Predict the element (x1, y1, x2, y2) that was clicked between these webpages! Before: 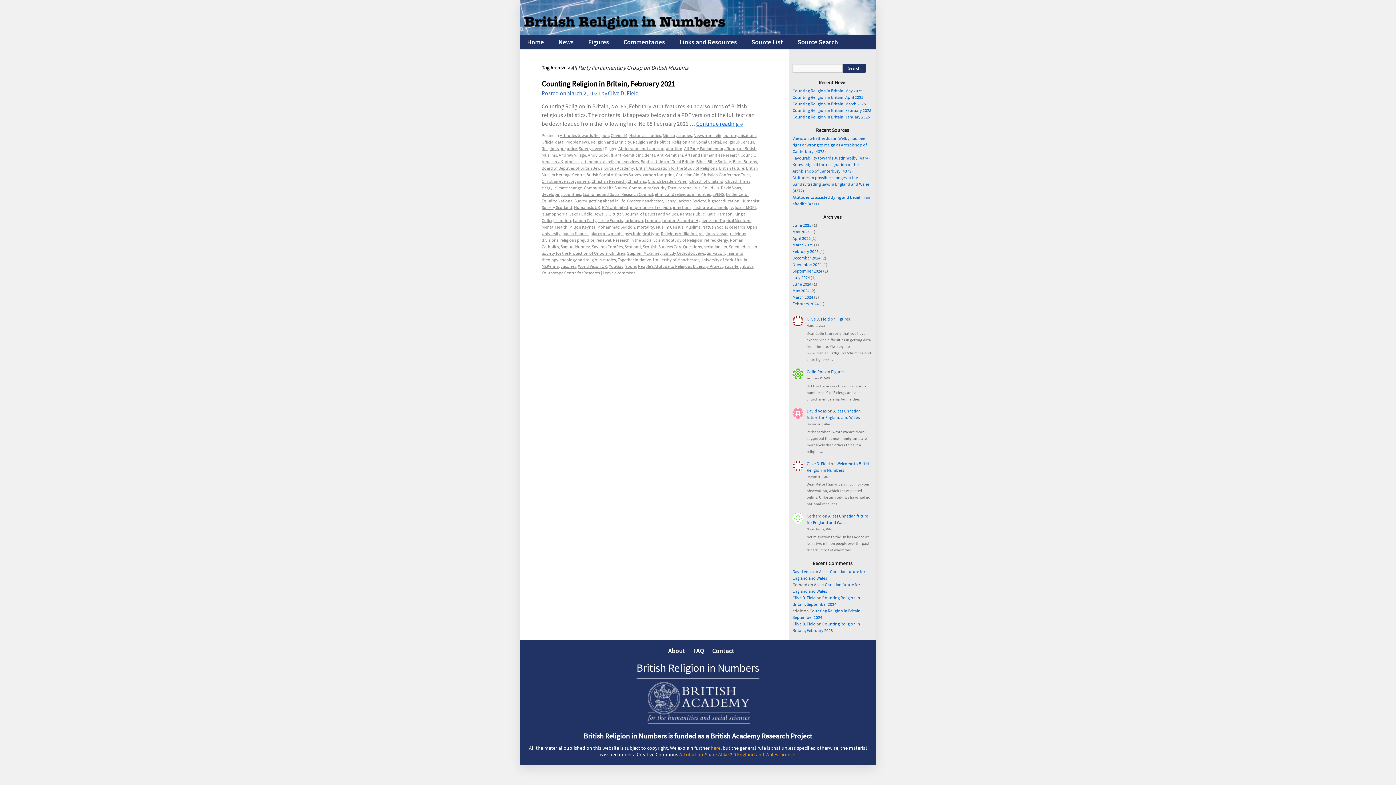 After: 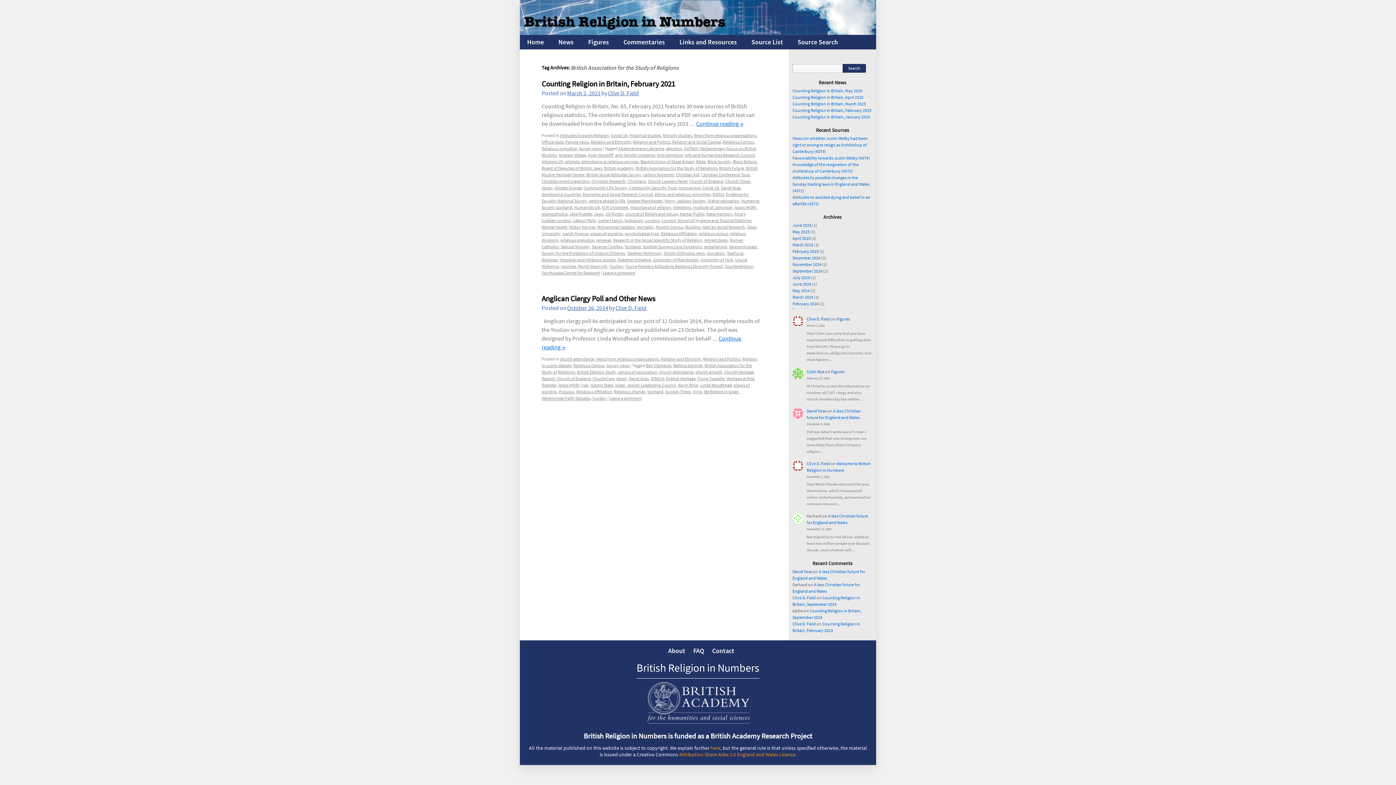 Action: bbox: (636, 165, 717, 171) label: British Association for the Study of Religions